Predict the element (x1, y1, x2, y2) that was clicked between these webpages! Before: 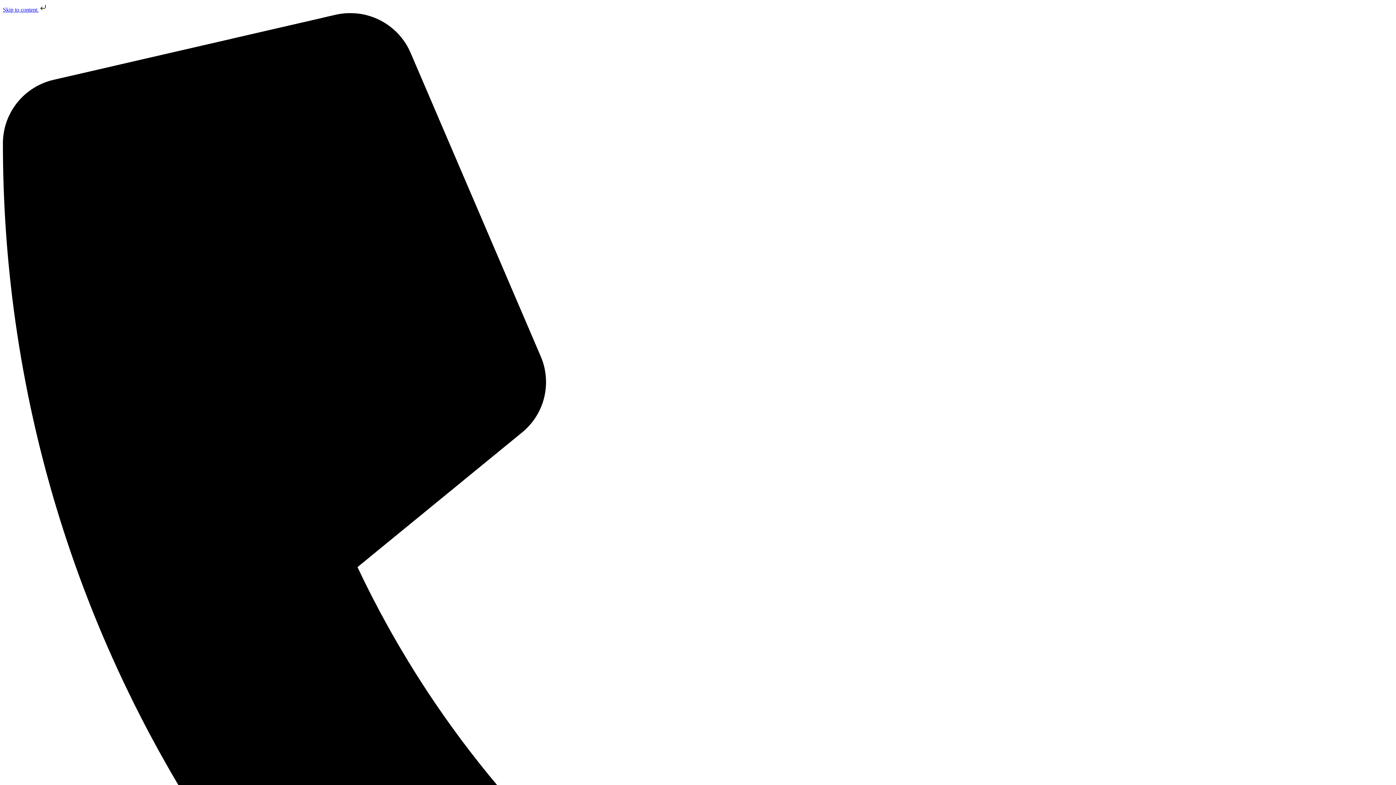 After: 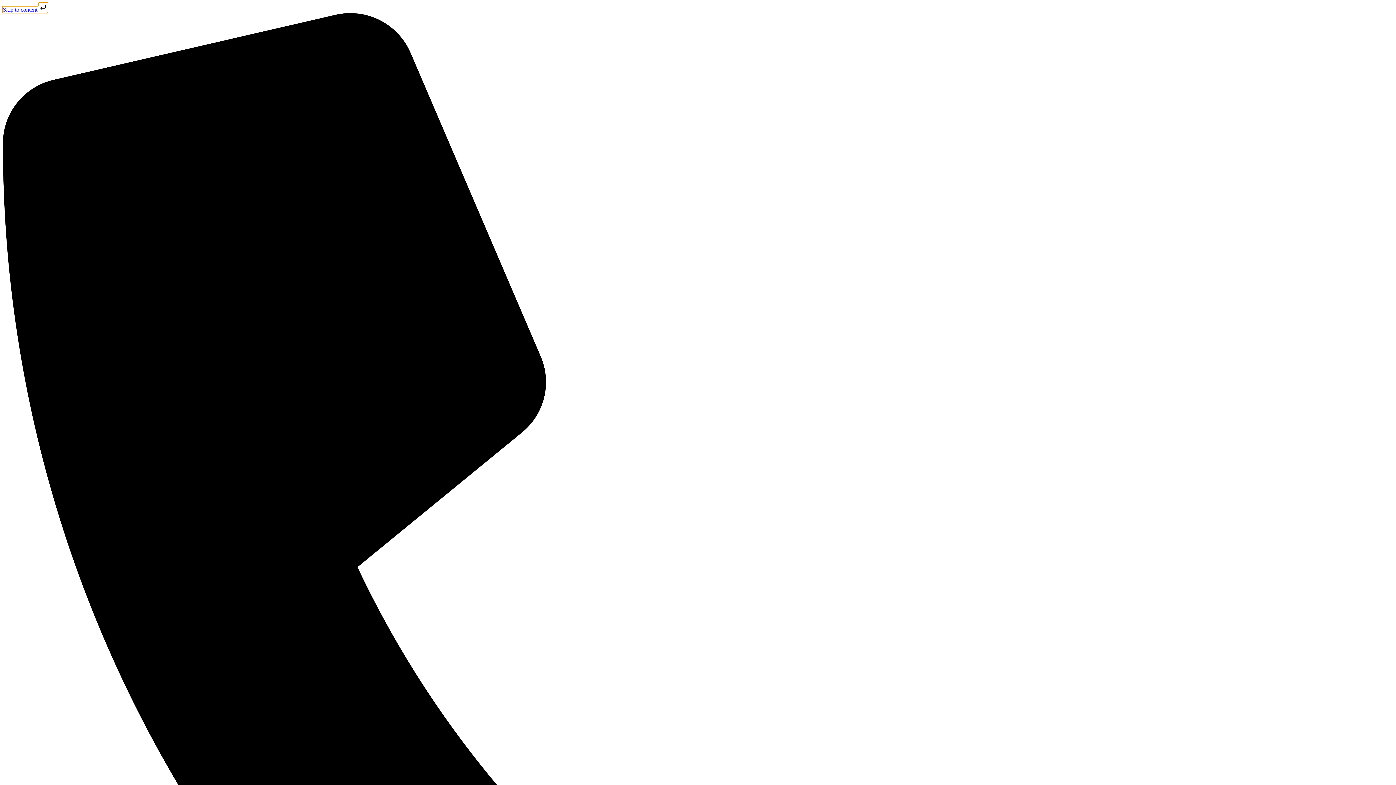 Action: bbox: (2, 6, 47, 12) label: Skip to content 